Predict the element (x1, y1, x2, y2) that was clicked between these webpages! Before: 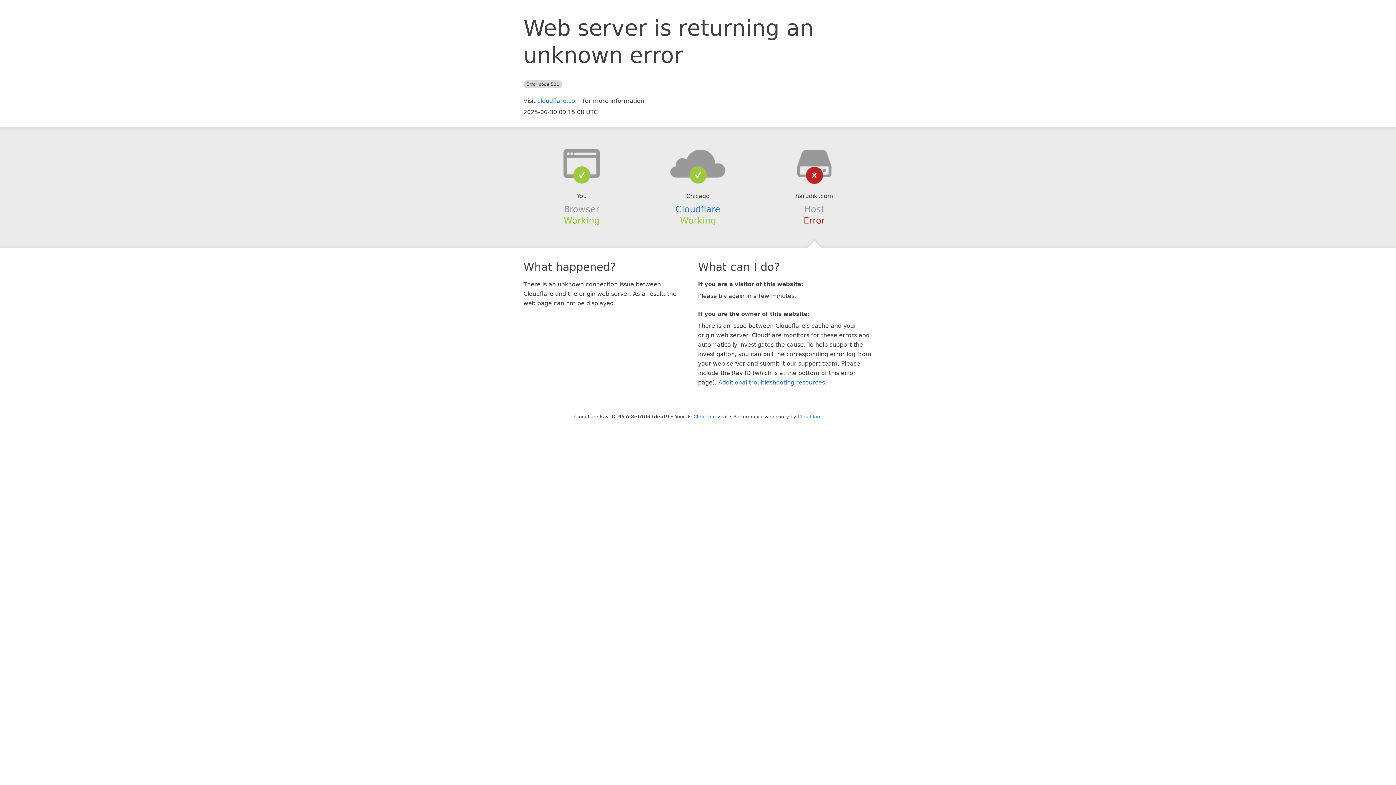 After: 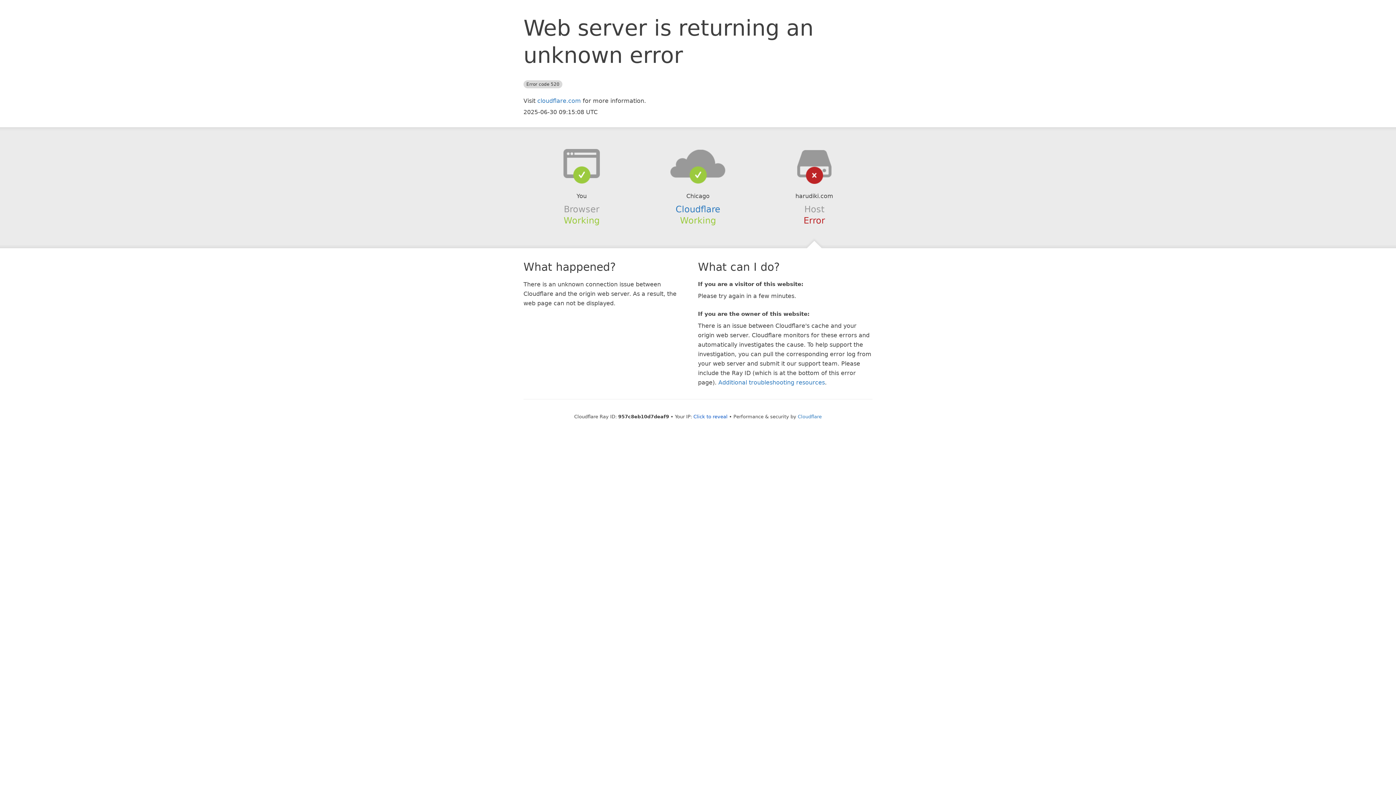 Action: bbox: (639, 148, 756, 178)